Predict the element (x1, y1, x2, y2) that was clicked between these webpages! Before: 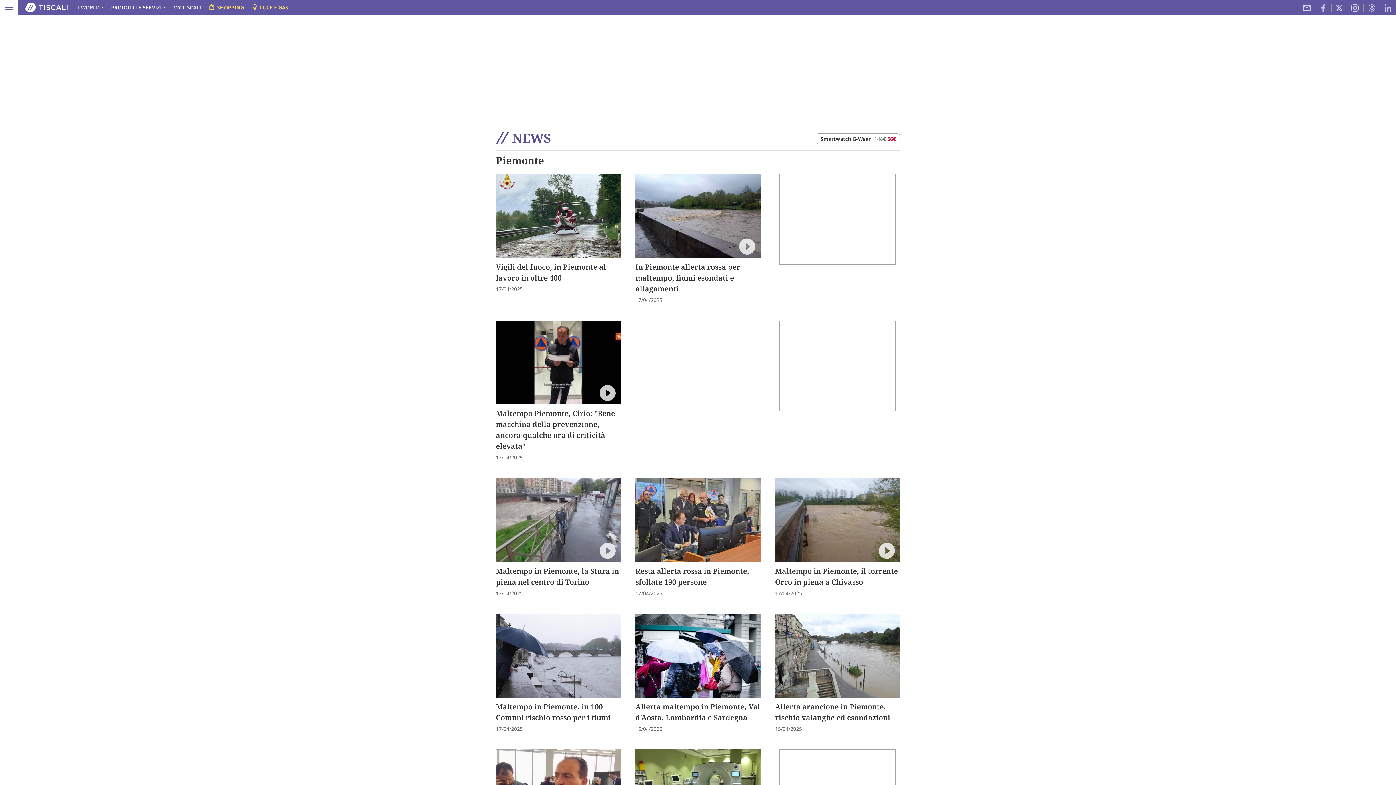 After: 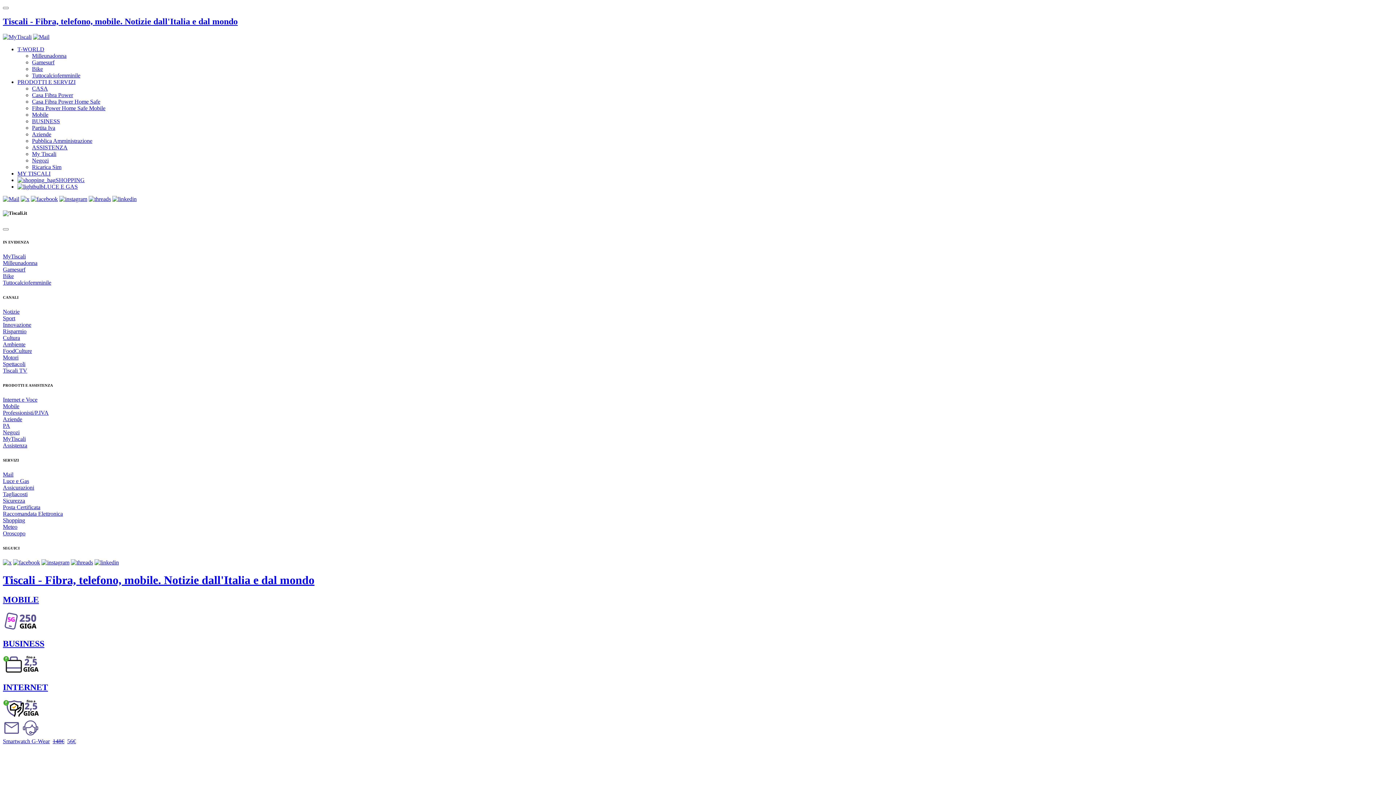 Action: label: Tiscali bbox: (25, 2, 67, 12)